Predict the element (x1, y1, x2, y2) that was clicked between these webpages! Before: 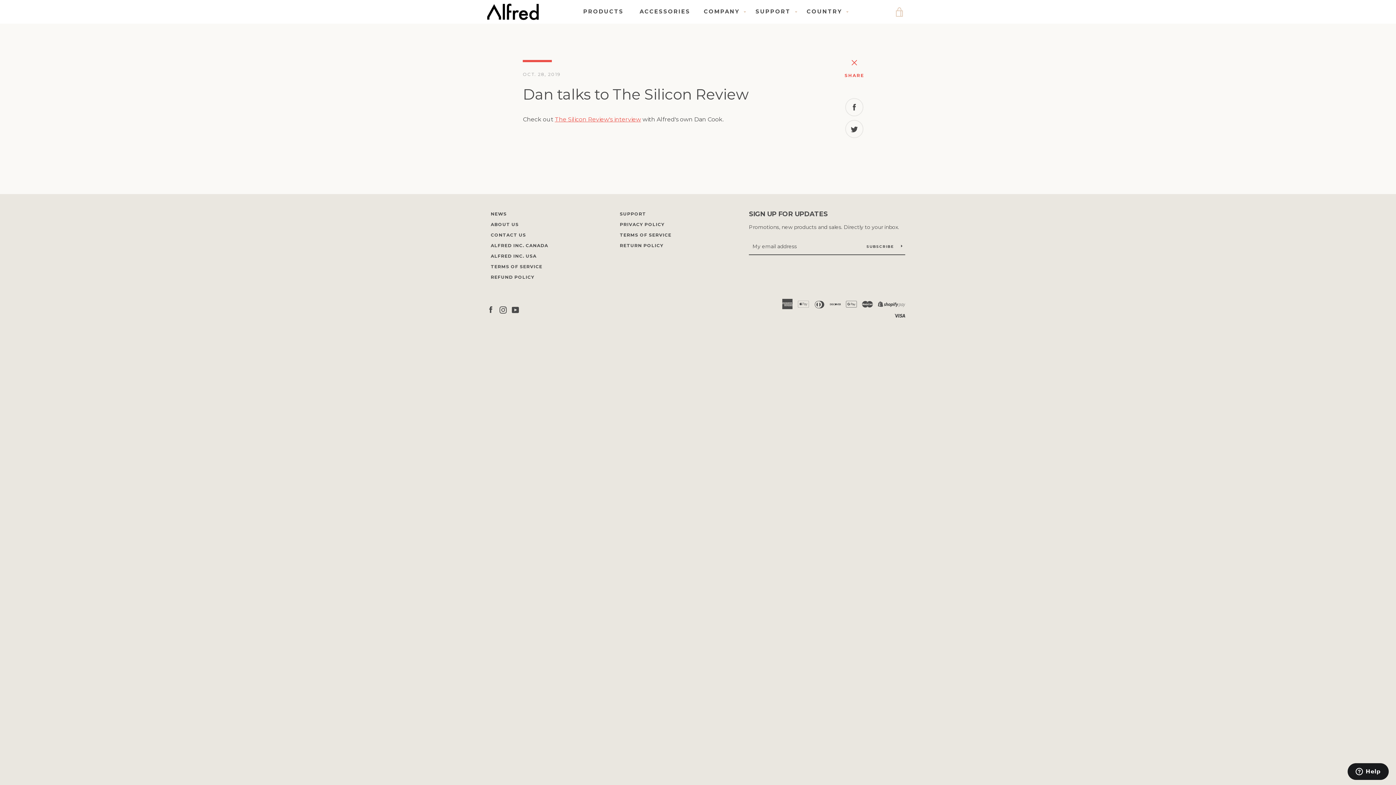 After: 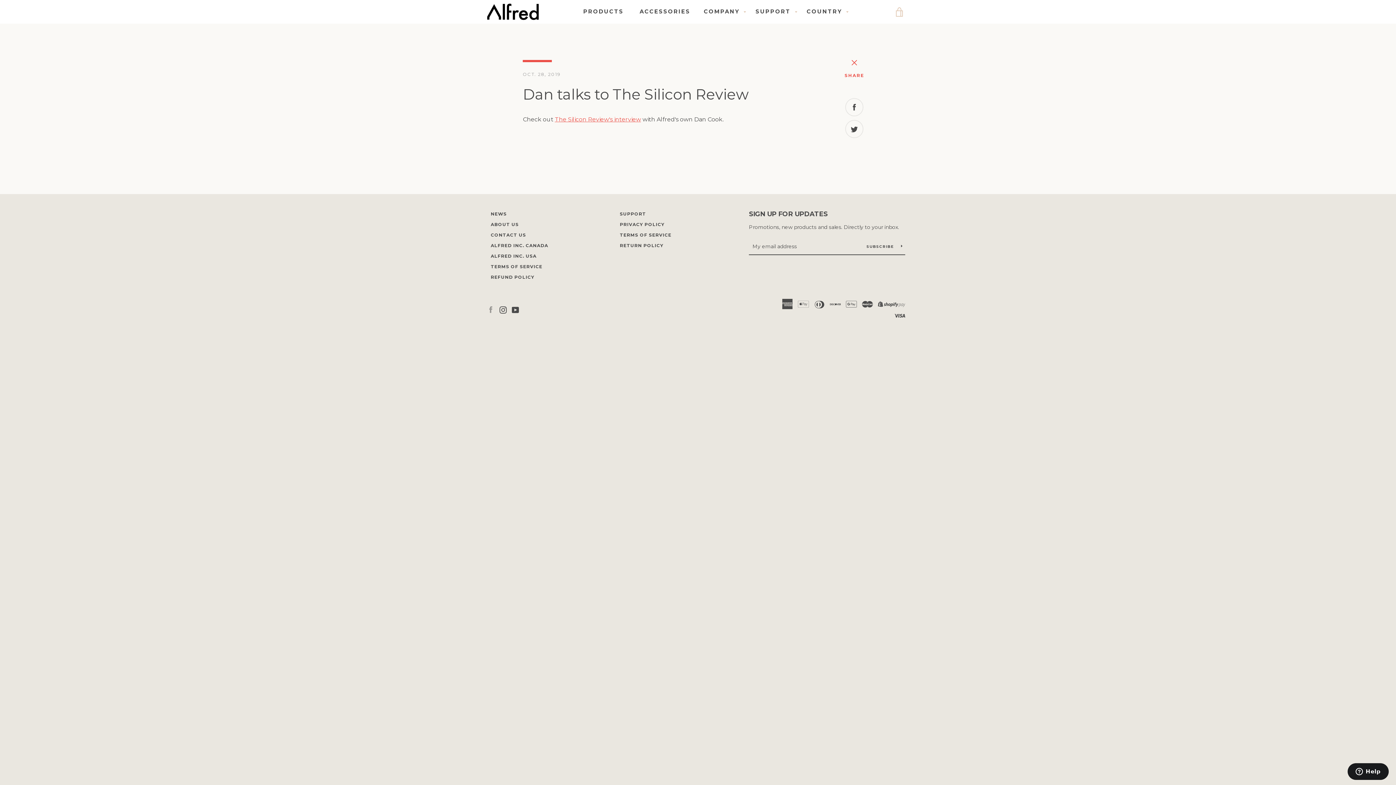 Action: bbox: (487, 306, 494, 313) label: Facebook